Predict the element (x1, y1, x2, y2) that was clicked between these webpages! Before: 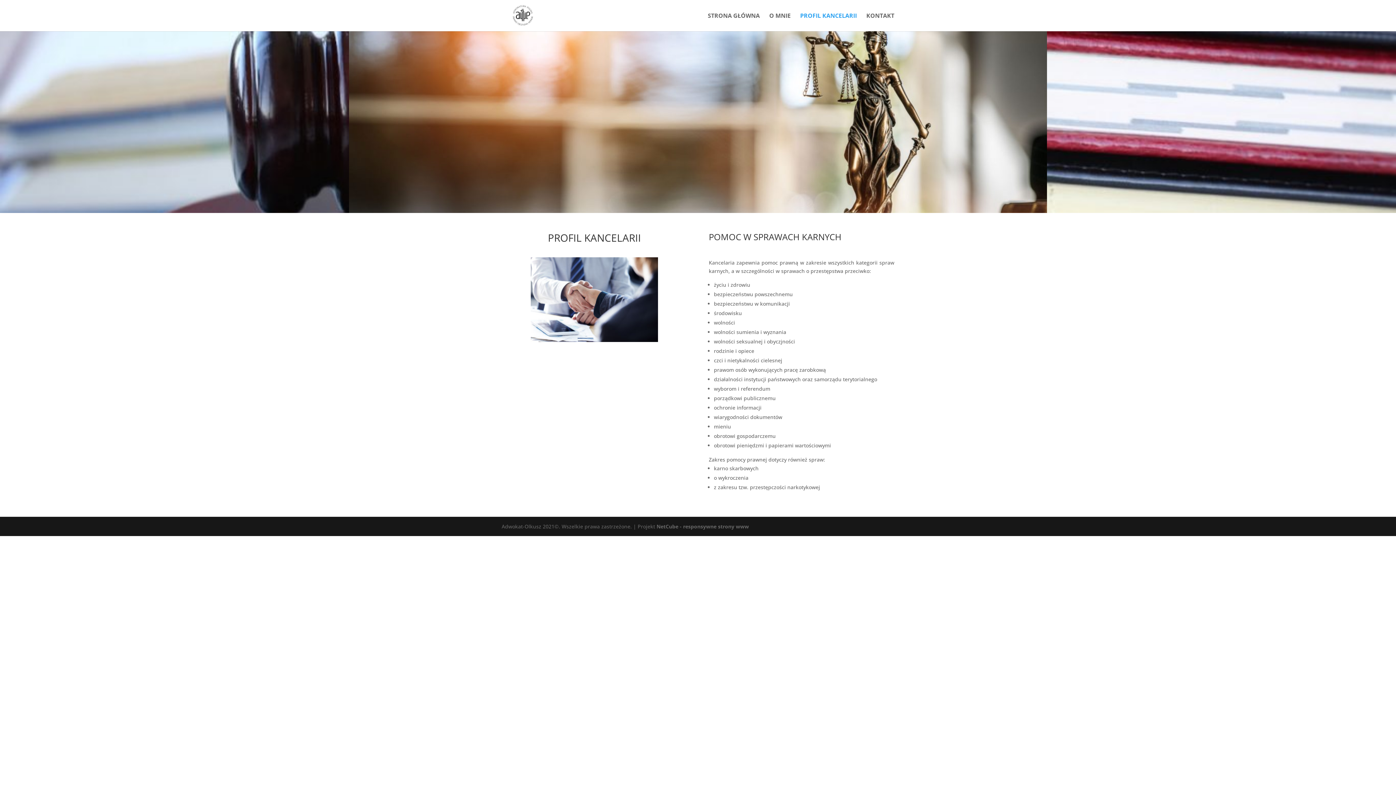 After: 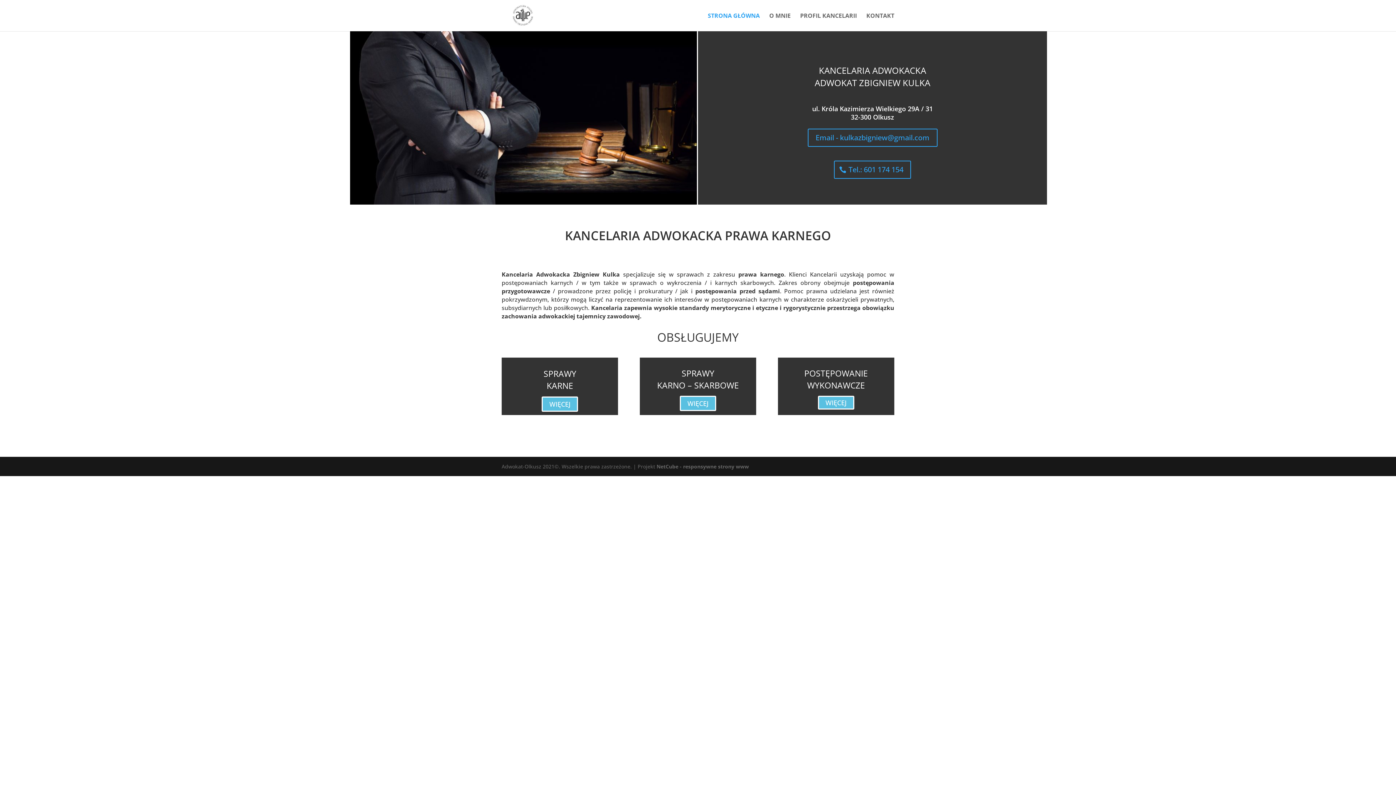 Action: label: STRONA GŁÓWNA bbox: (708, 13, 760, 31)